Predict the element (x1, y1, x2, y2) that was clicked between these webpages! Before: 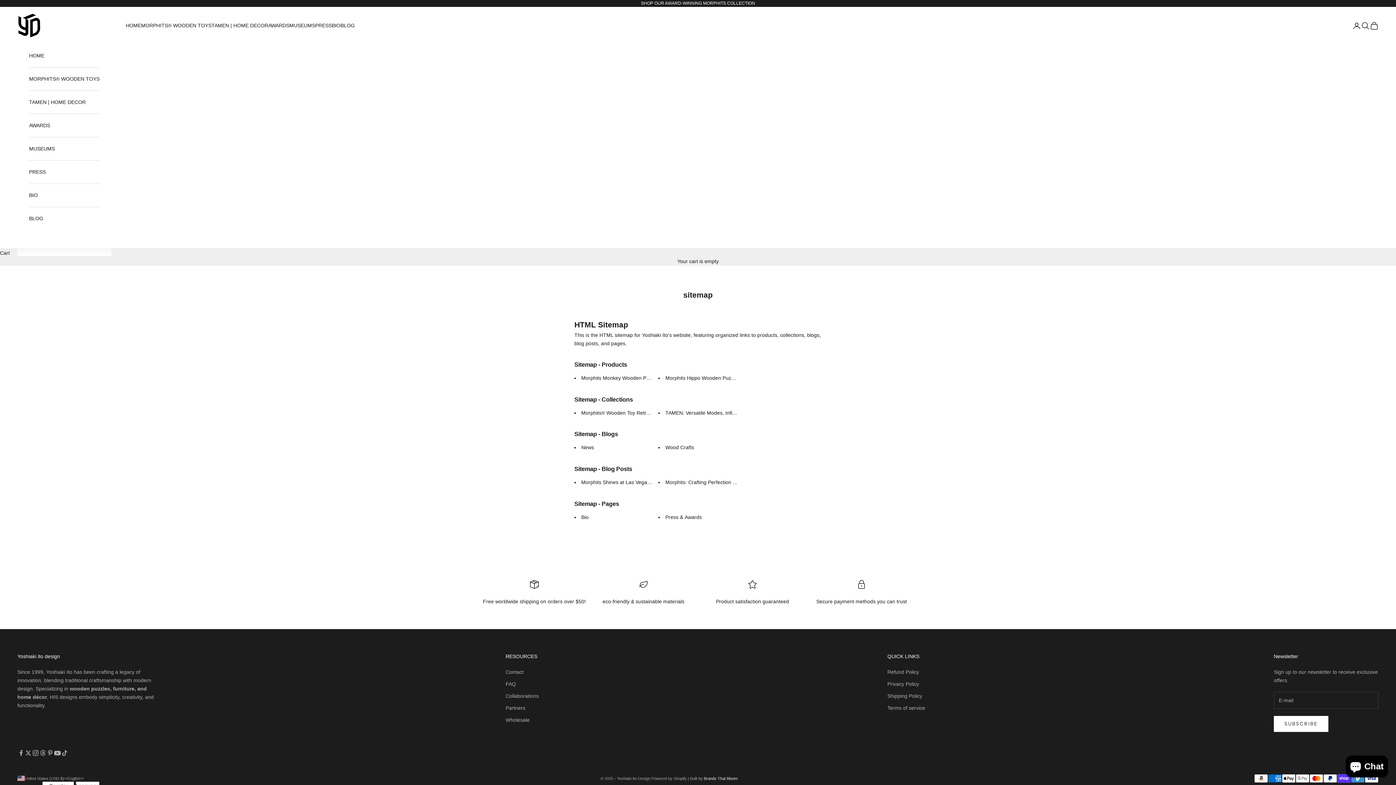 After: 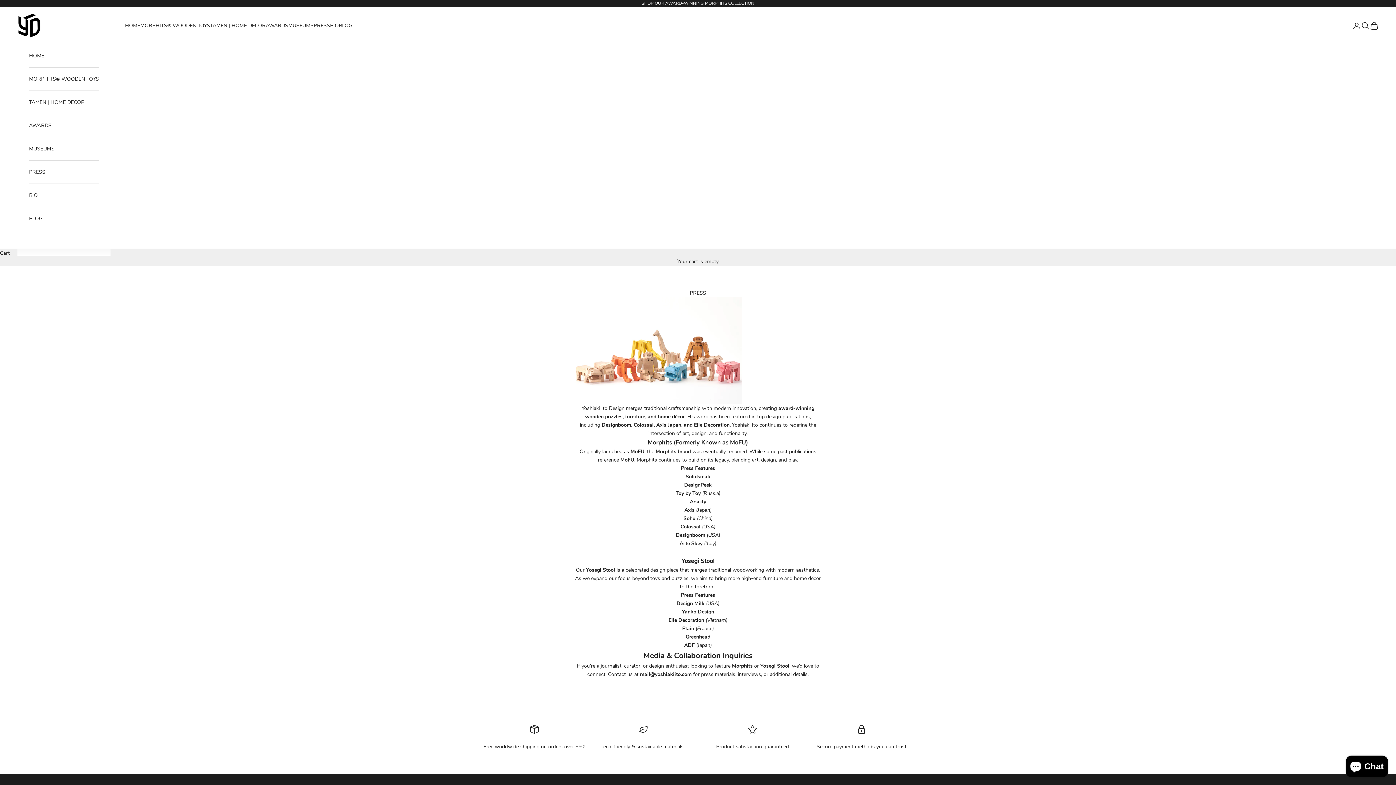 Action: bbox: (29, 160, 99, 183) label: PRESS